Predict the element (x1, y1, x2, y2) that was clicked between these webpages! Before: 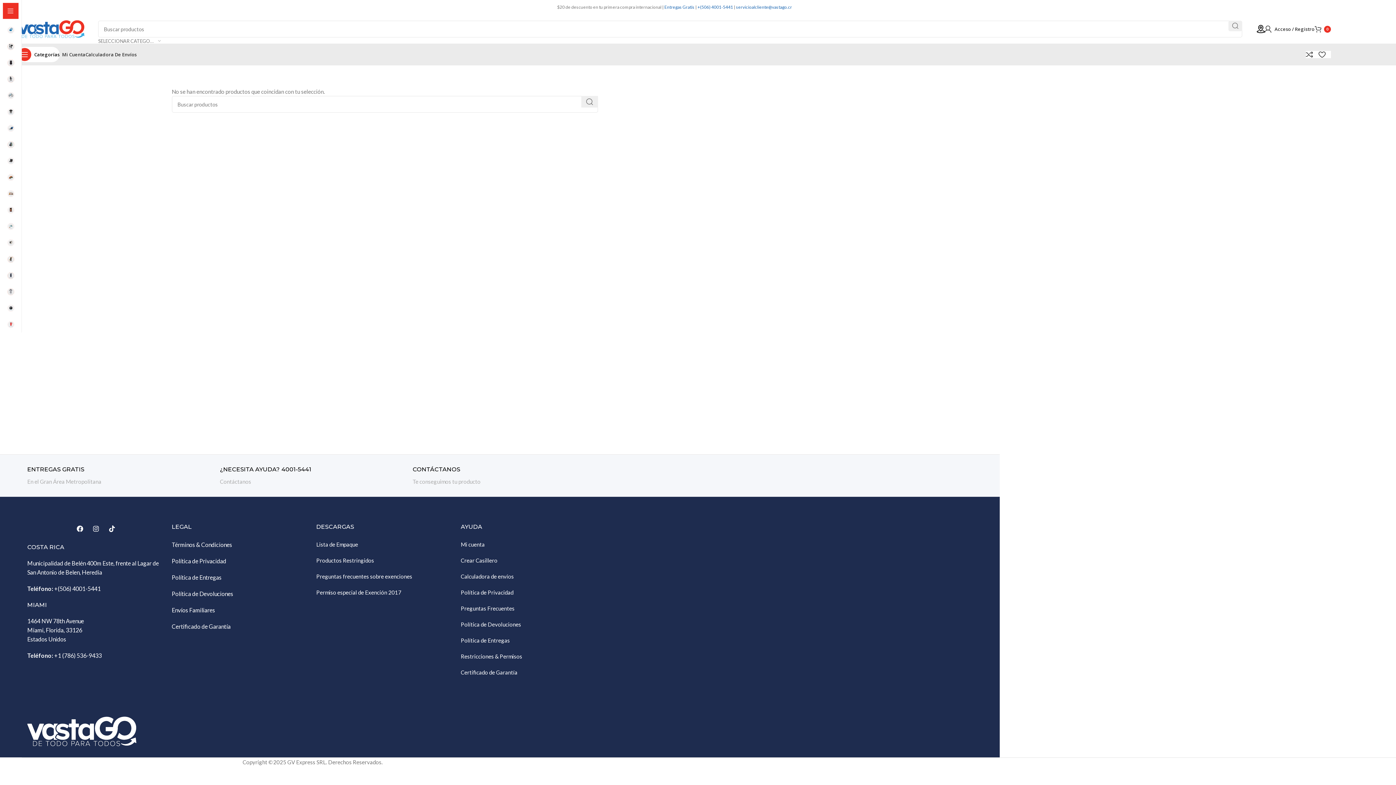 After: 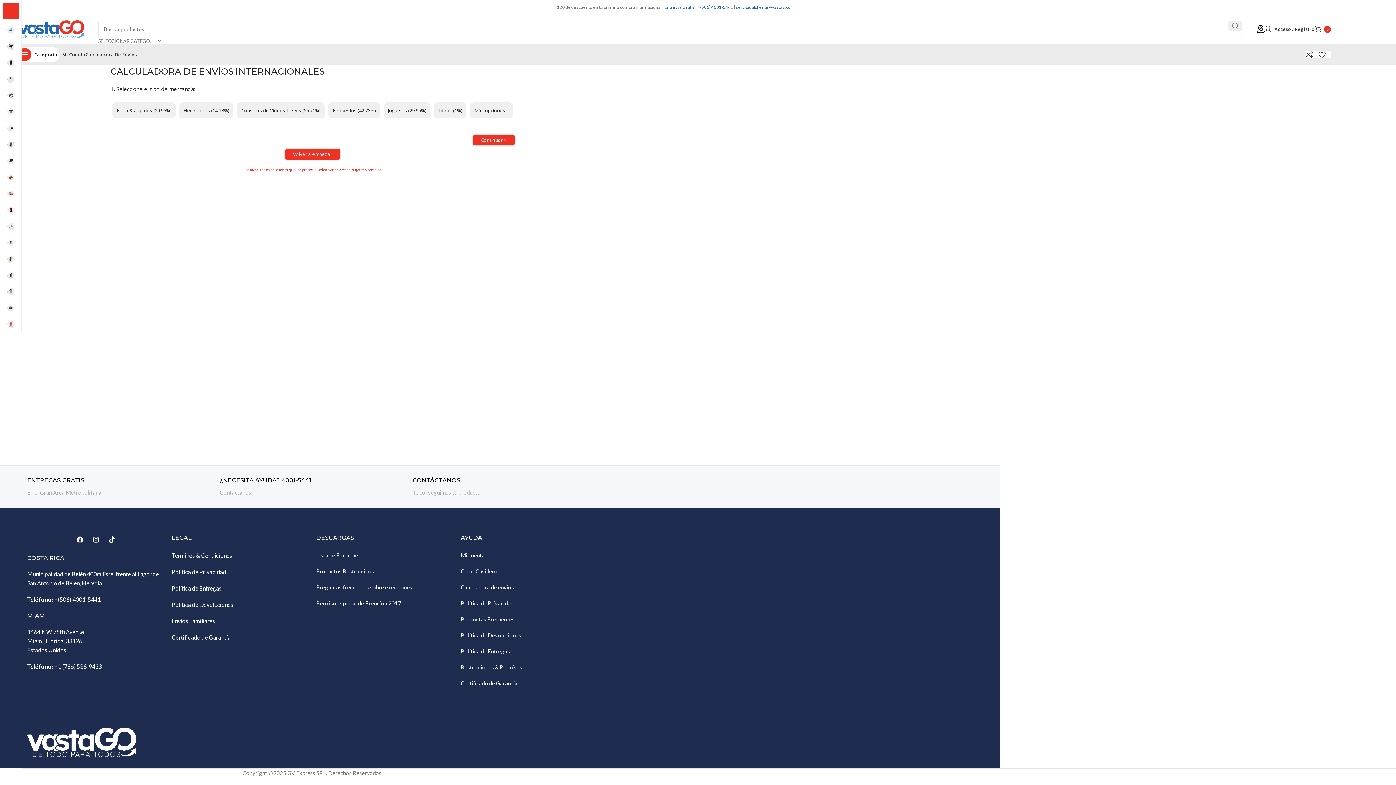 Action: label: Calculadora De Envíos bbox: (85, 47, 136, 61)